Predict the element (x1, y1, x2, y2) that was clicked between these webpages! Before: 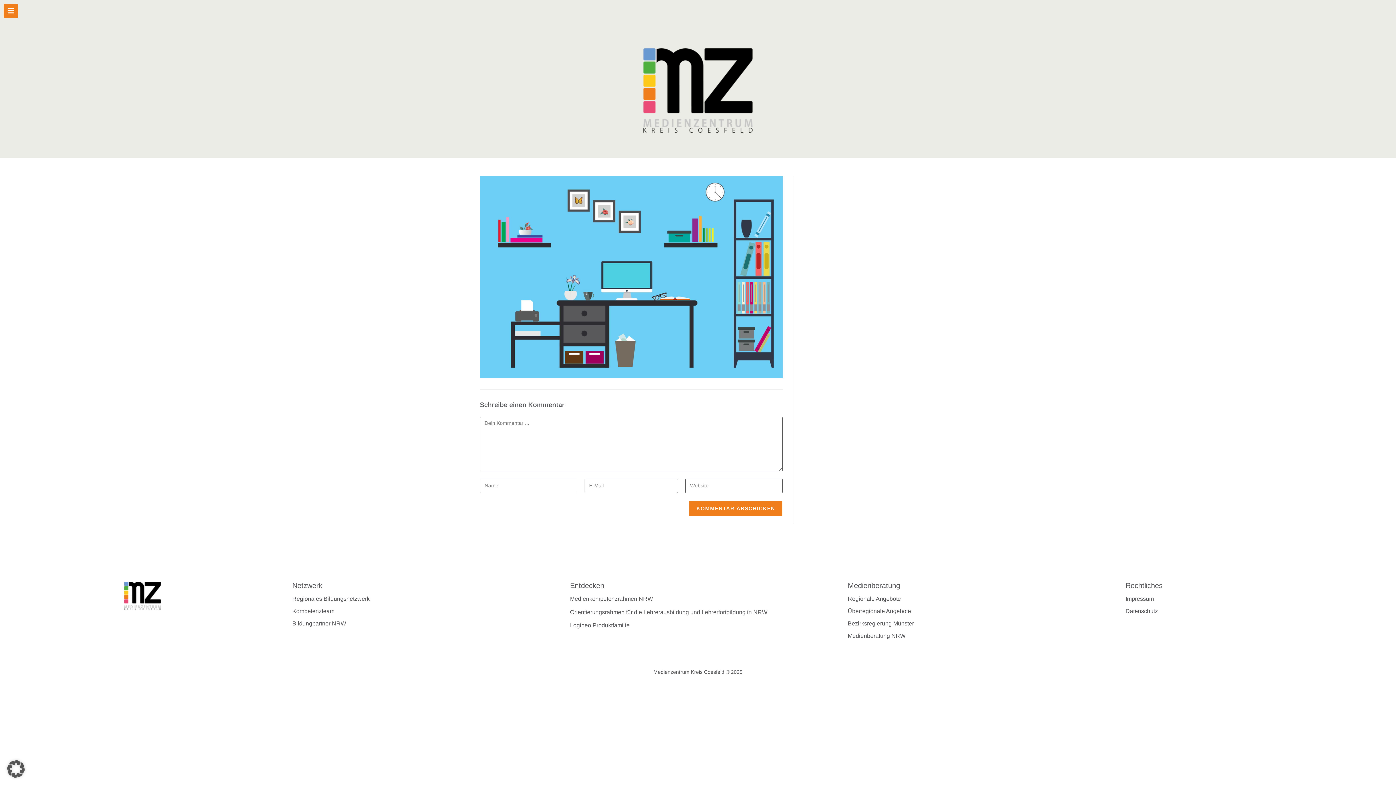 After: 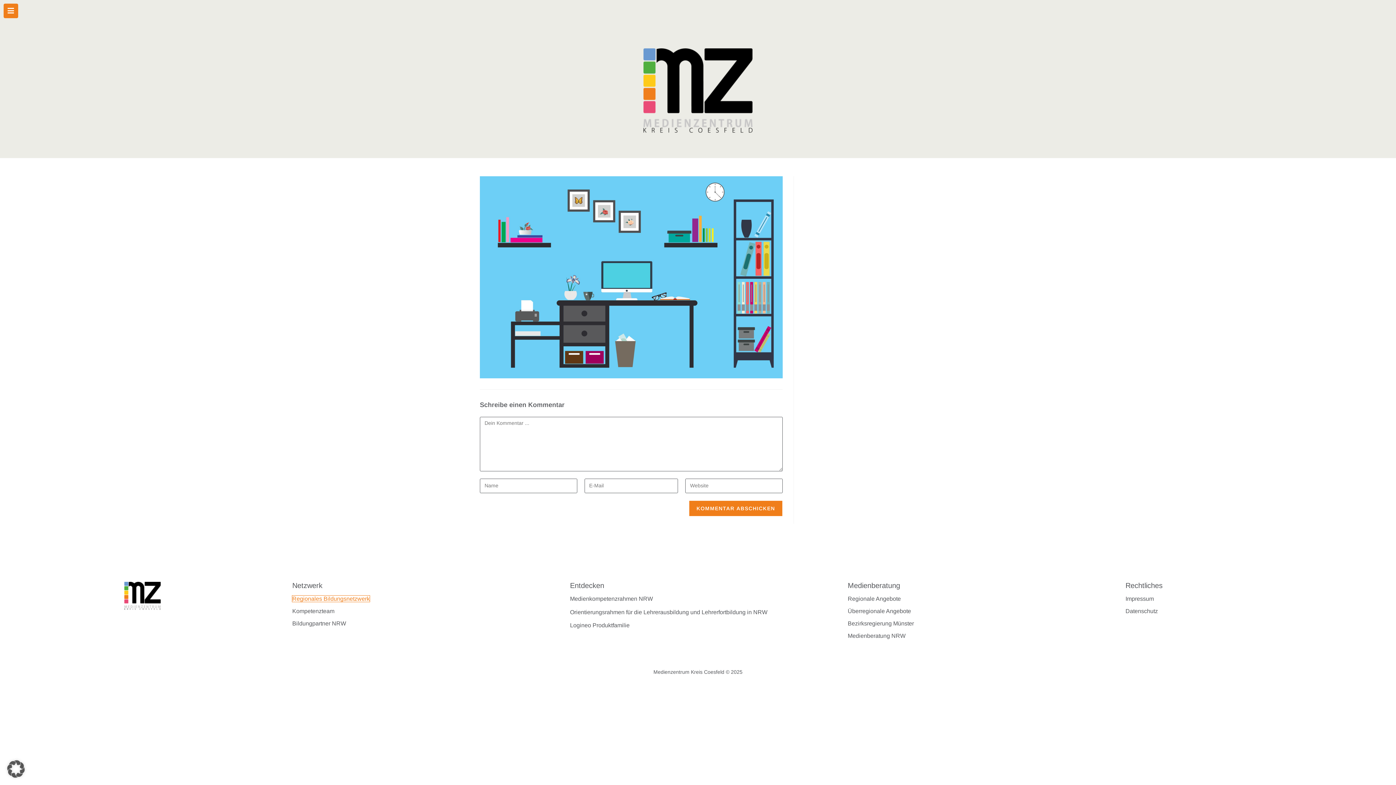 Action: label: Regionales Bildungsnetzwerk bbox: (292, 595, 369, 602)